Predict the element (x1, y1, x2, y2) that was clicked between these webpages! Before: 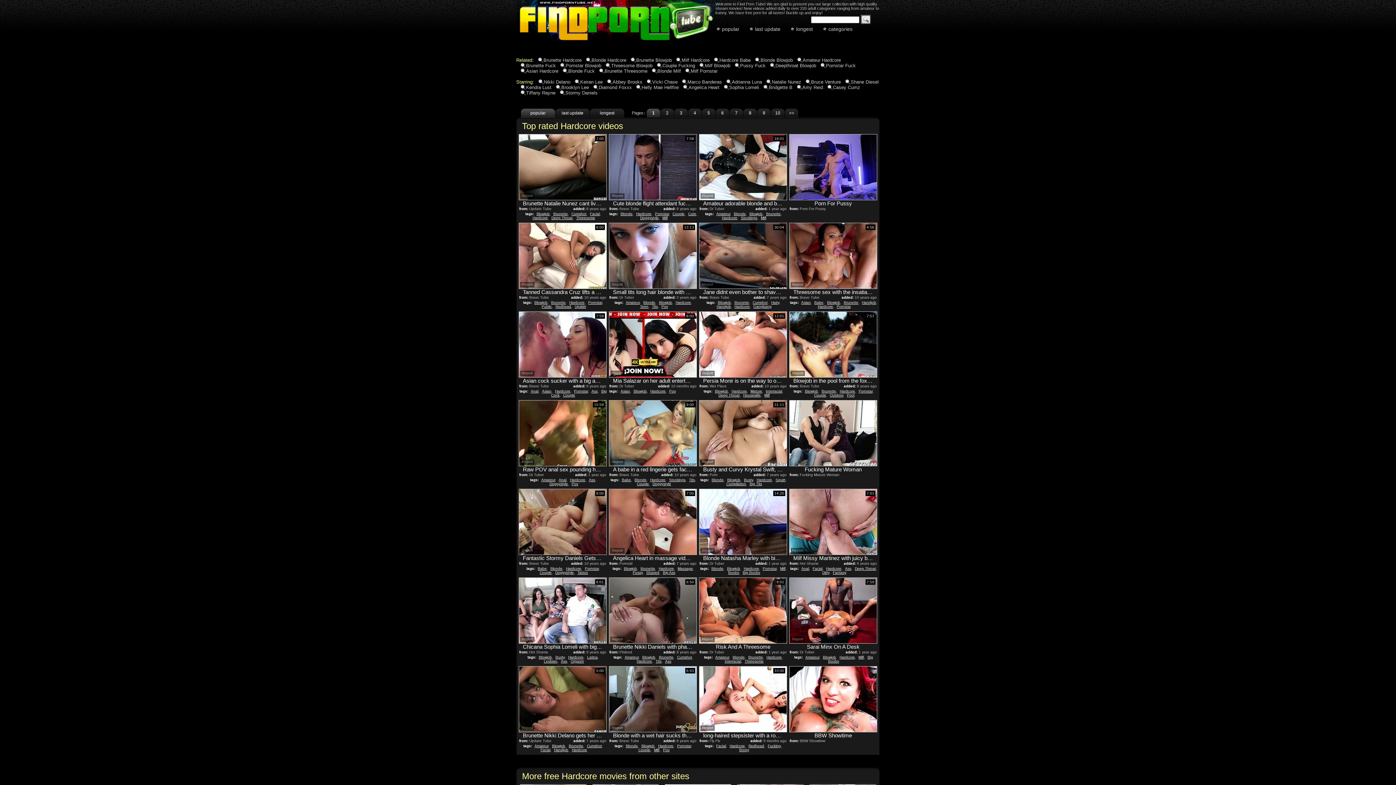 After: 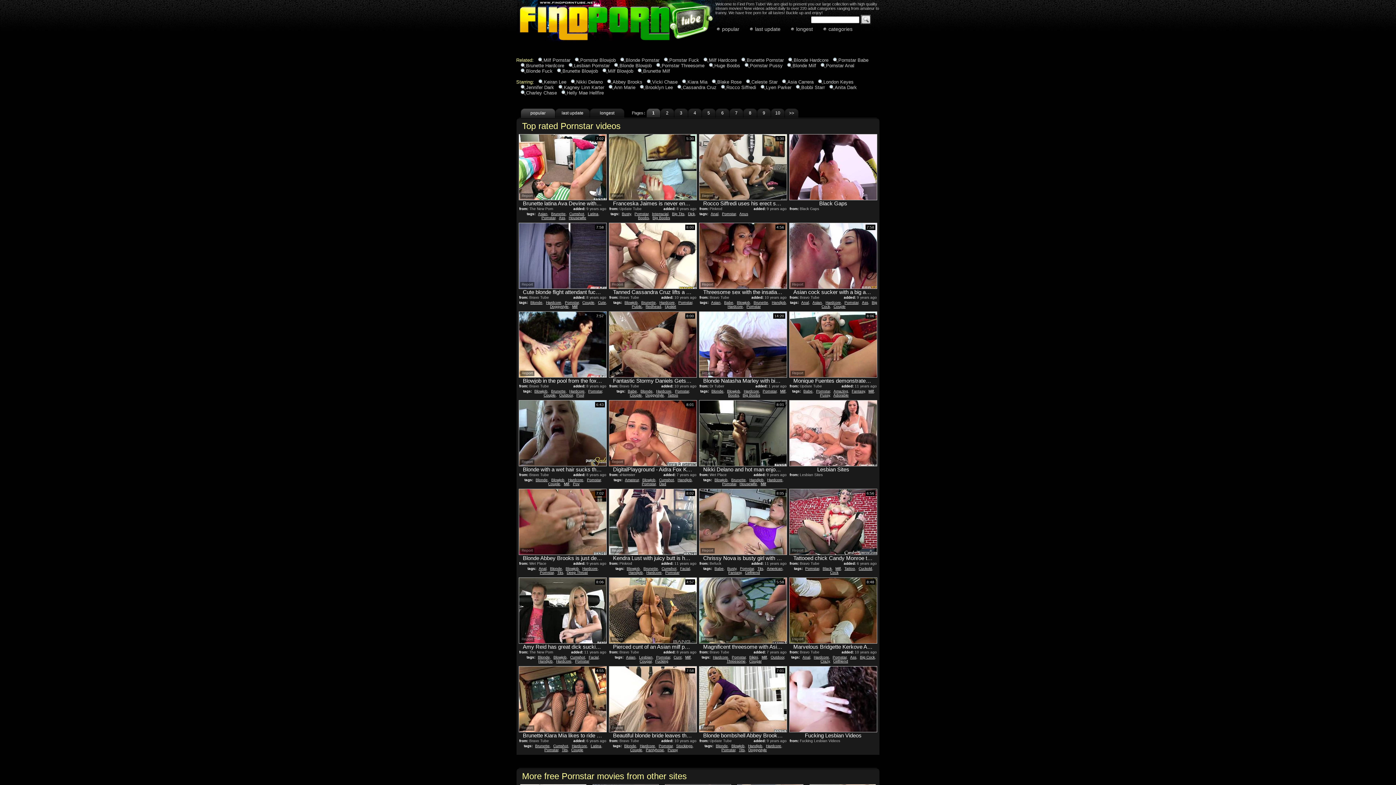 Action: bbox: (574, 389, 588, 393) label: Pornstar